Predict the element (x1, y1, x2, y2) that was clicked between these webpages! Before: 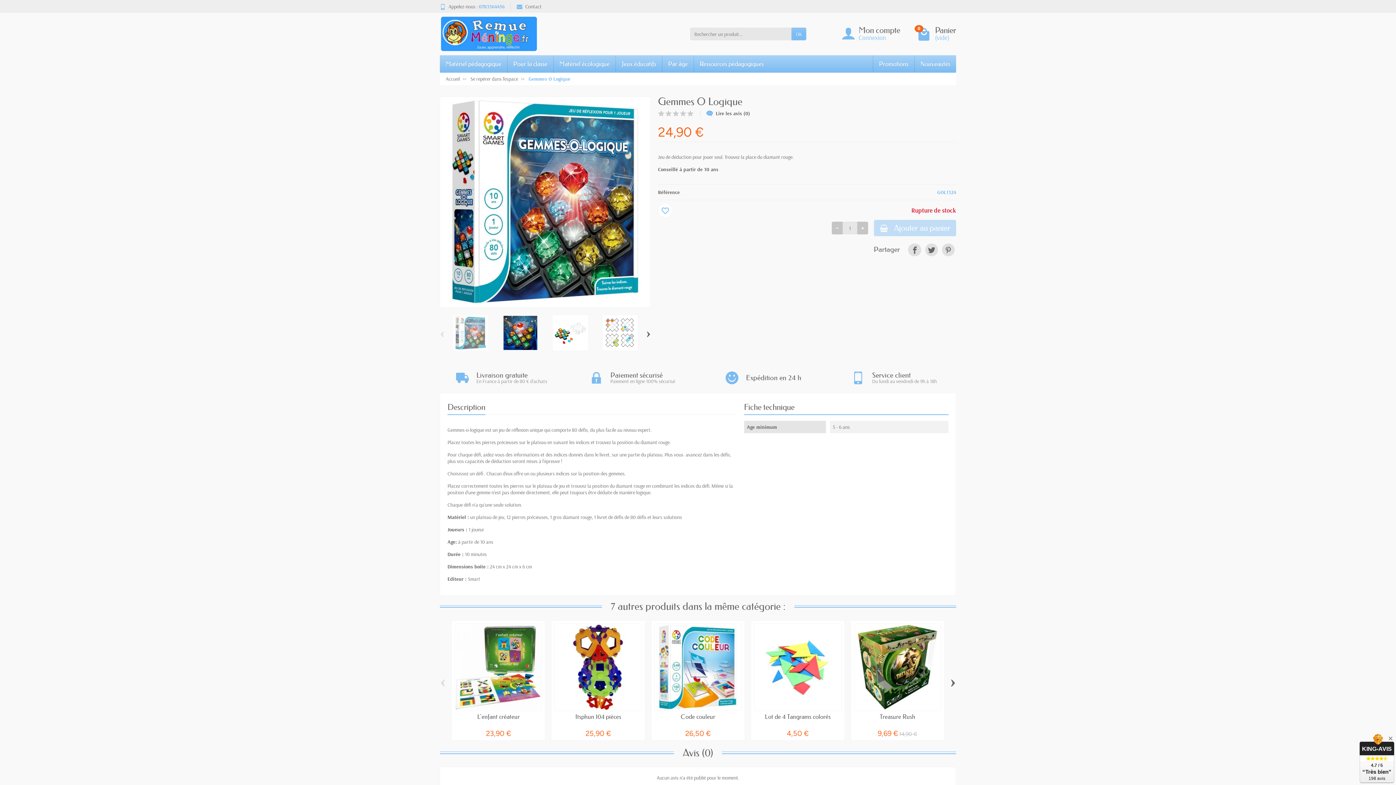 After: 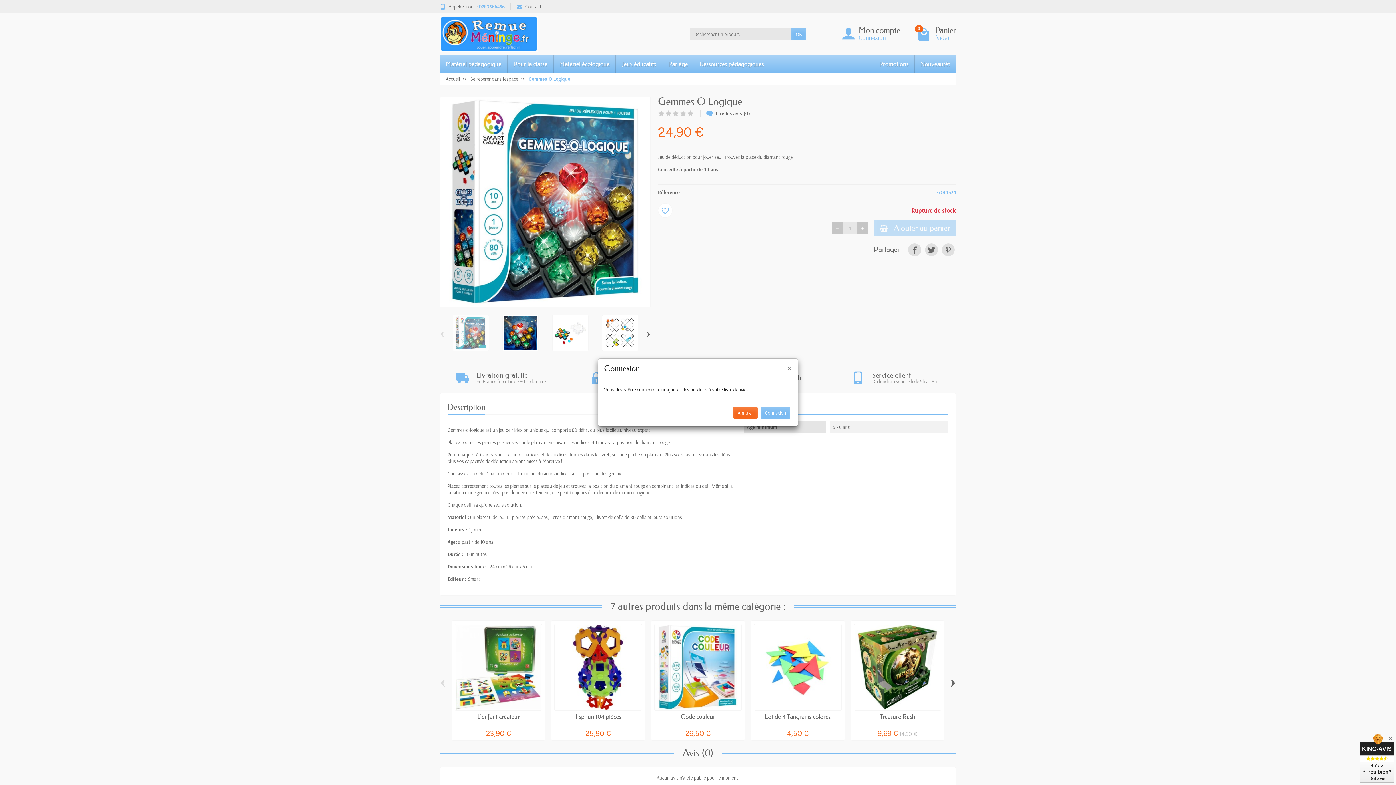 Action: label: favorite_border bbox: (658, 203, 672, 217)